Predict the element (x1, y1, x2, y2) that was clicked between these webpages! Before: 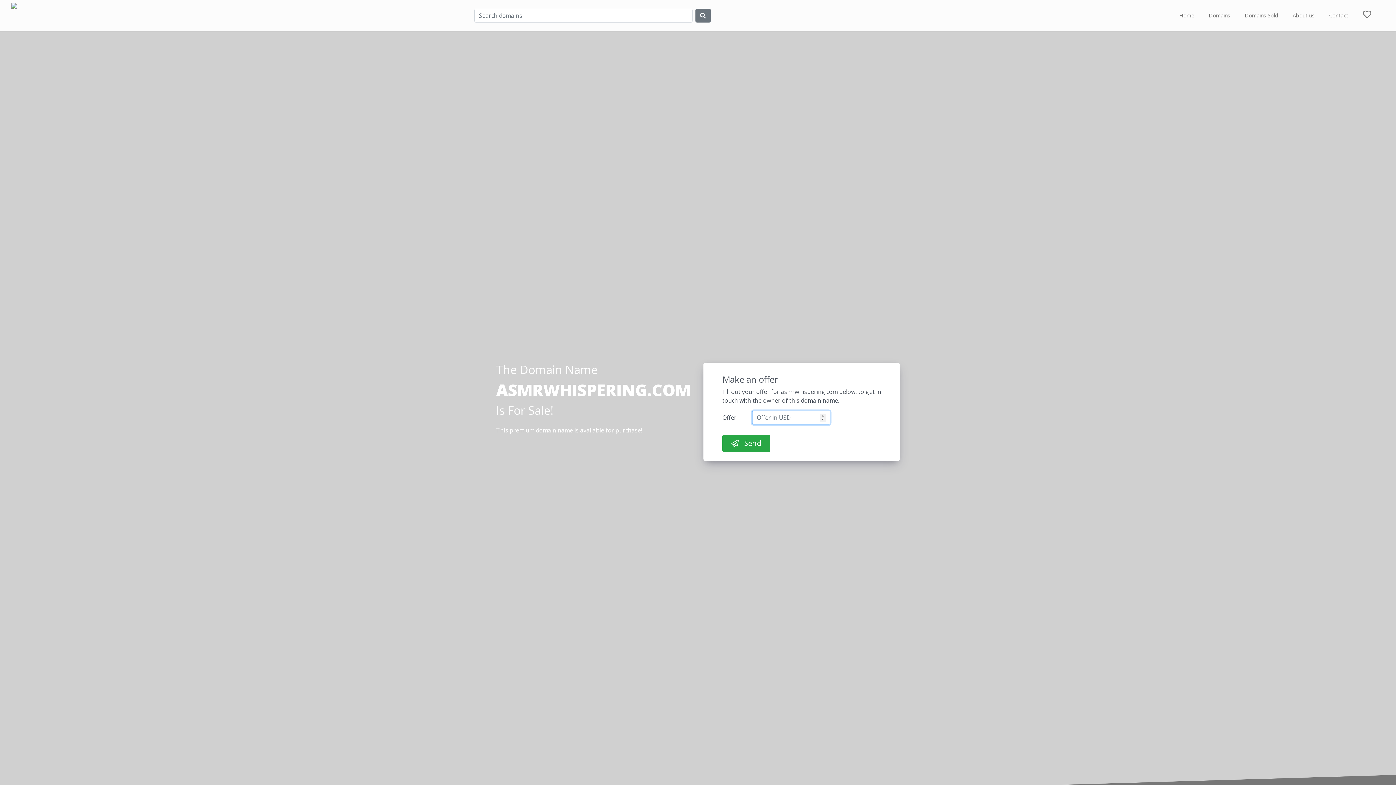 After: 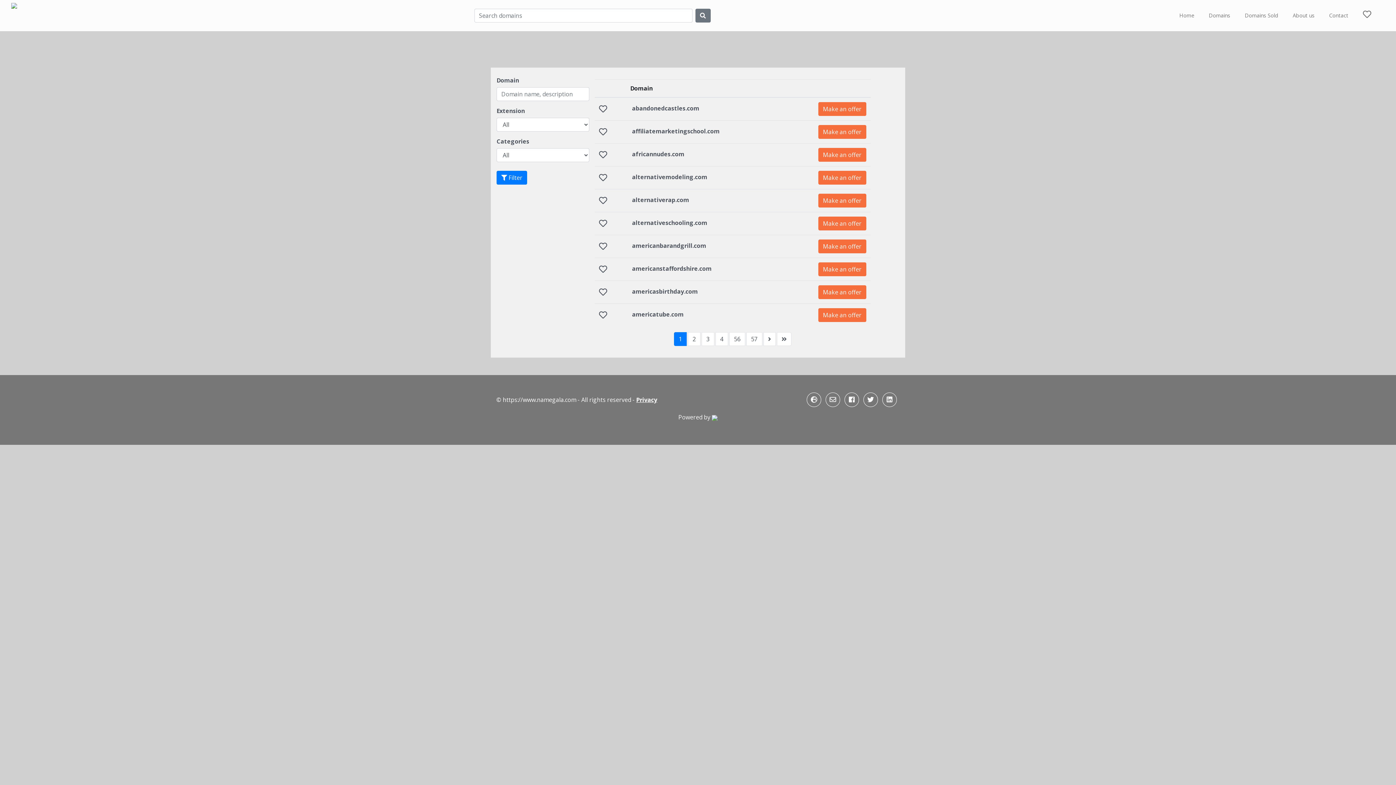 Action: bbox: (1209, 2, 1230, 28) label: Domains